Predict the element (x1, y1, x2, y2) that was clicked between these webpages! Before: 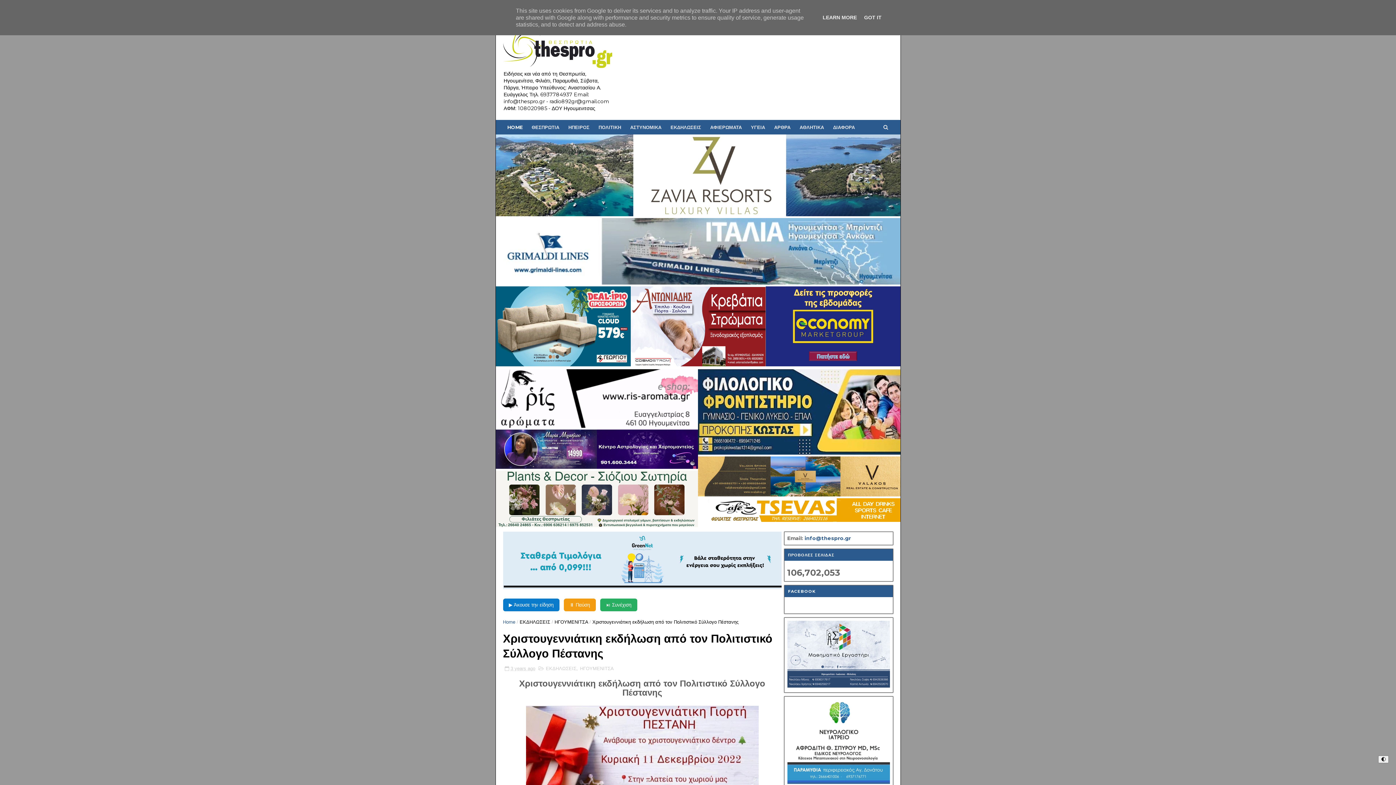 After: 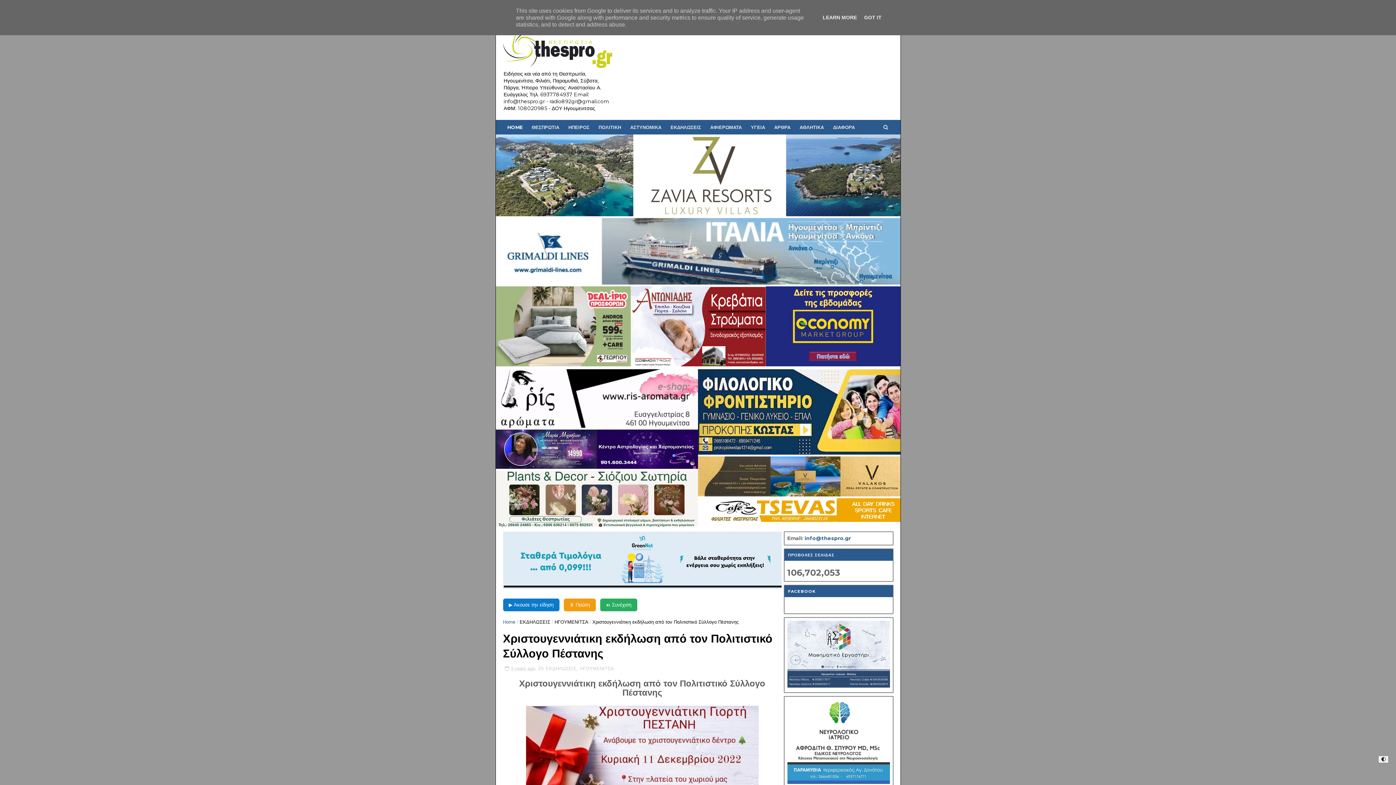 Action: bbox: (495, 369, 698, 429)